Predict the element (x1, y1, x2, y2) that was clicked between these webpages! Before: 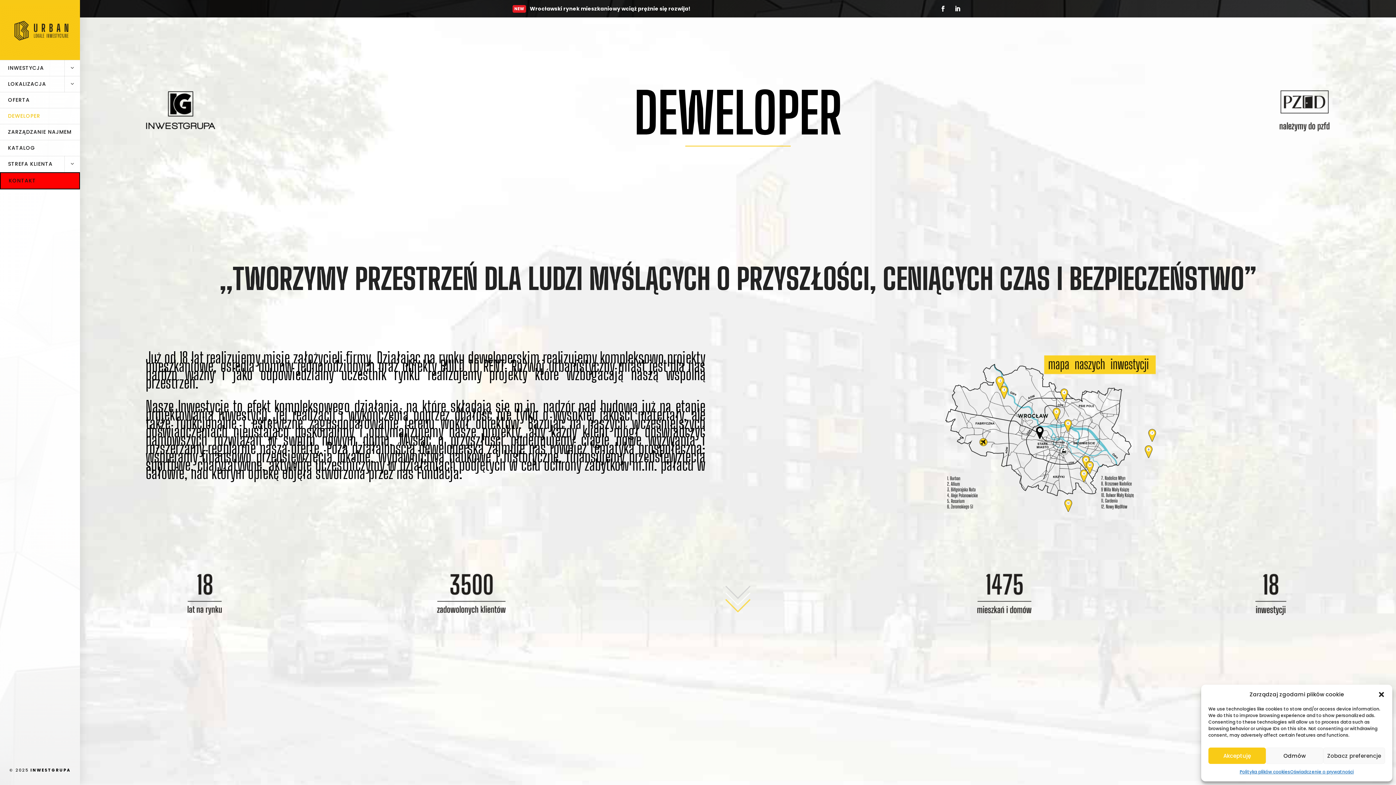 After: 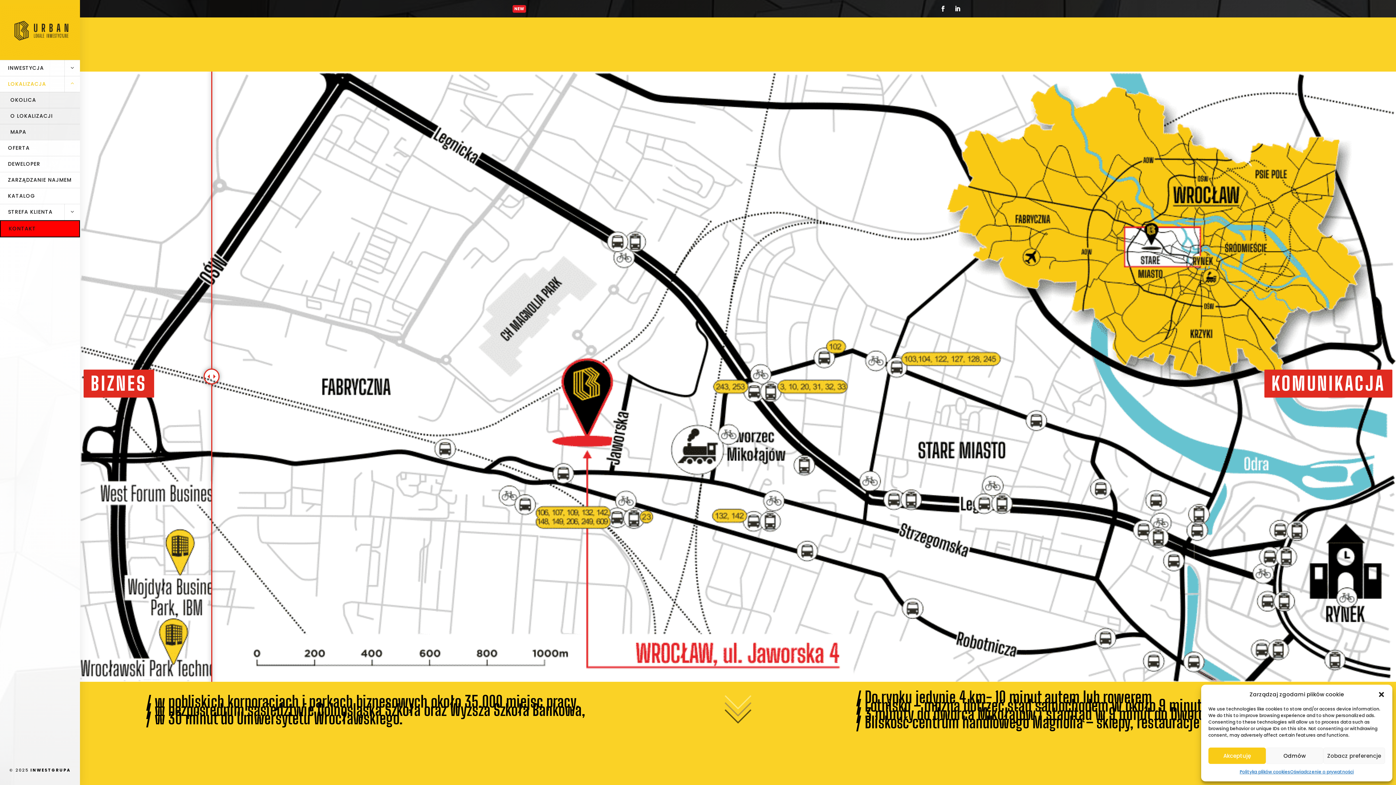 Action: label: LOKALIZACJA bbox: (0, 76, 80, 91)